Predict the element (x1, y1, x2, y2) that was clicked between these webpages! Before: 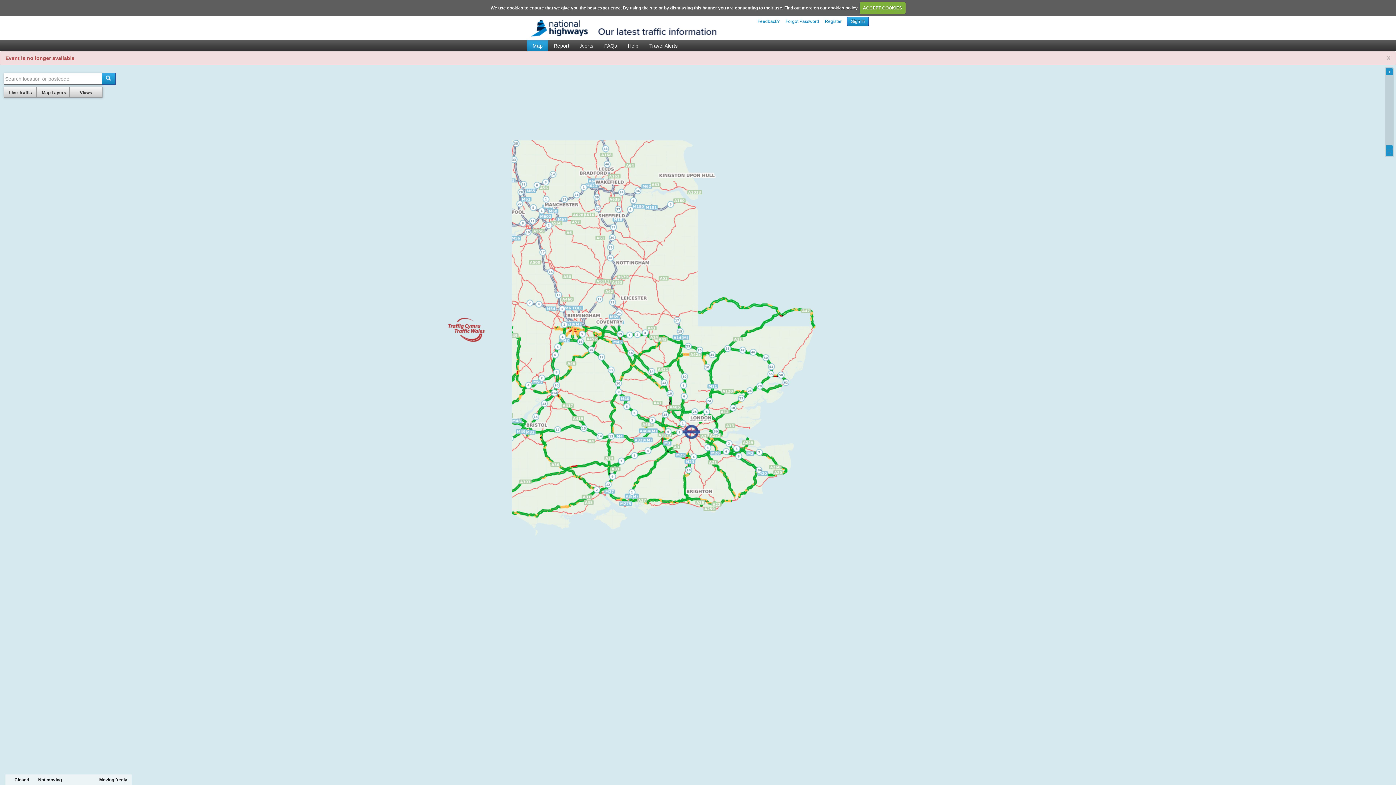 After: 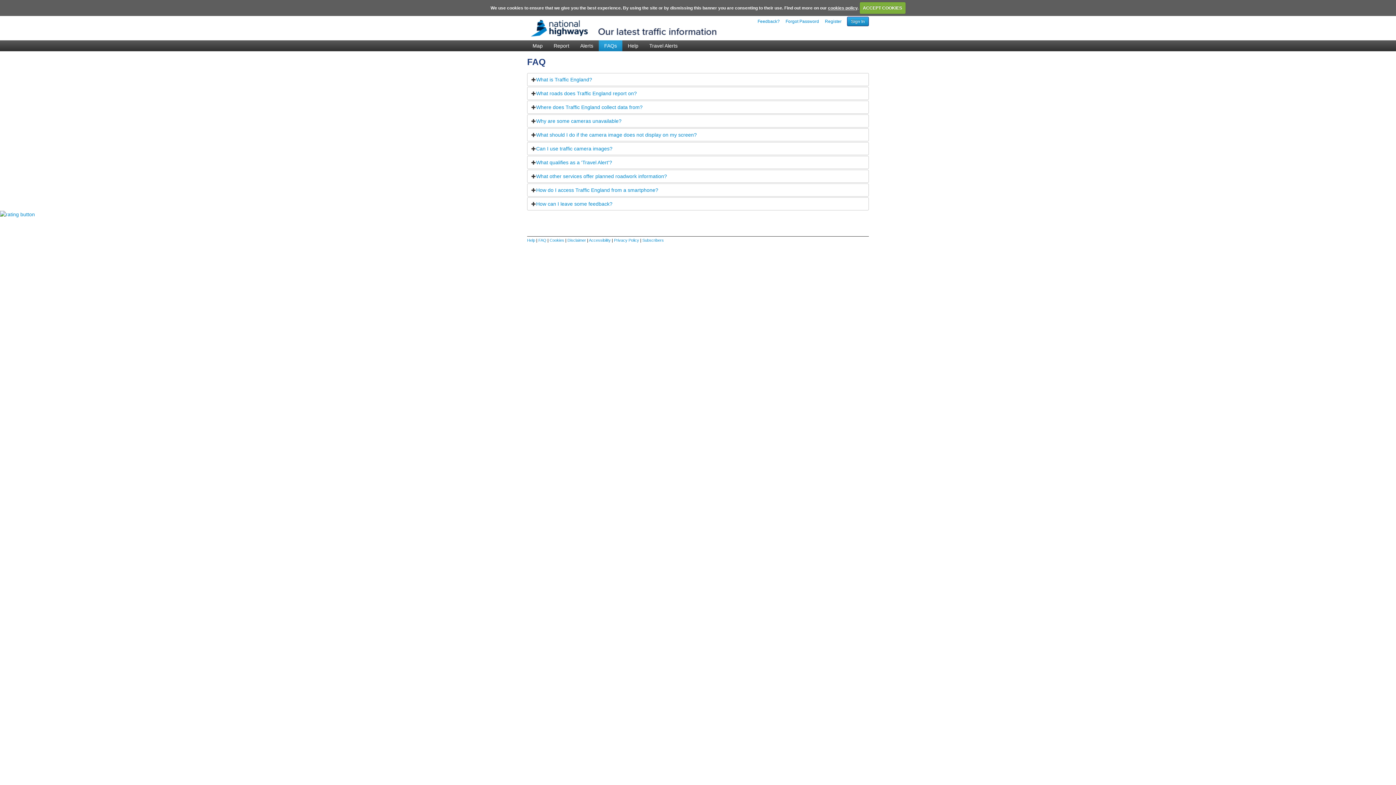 Action: bbox: (598, 40, 622, 51) label: FAQs